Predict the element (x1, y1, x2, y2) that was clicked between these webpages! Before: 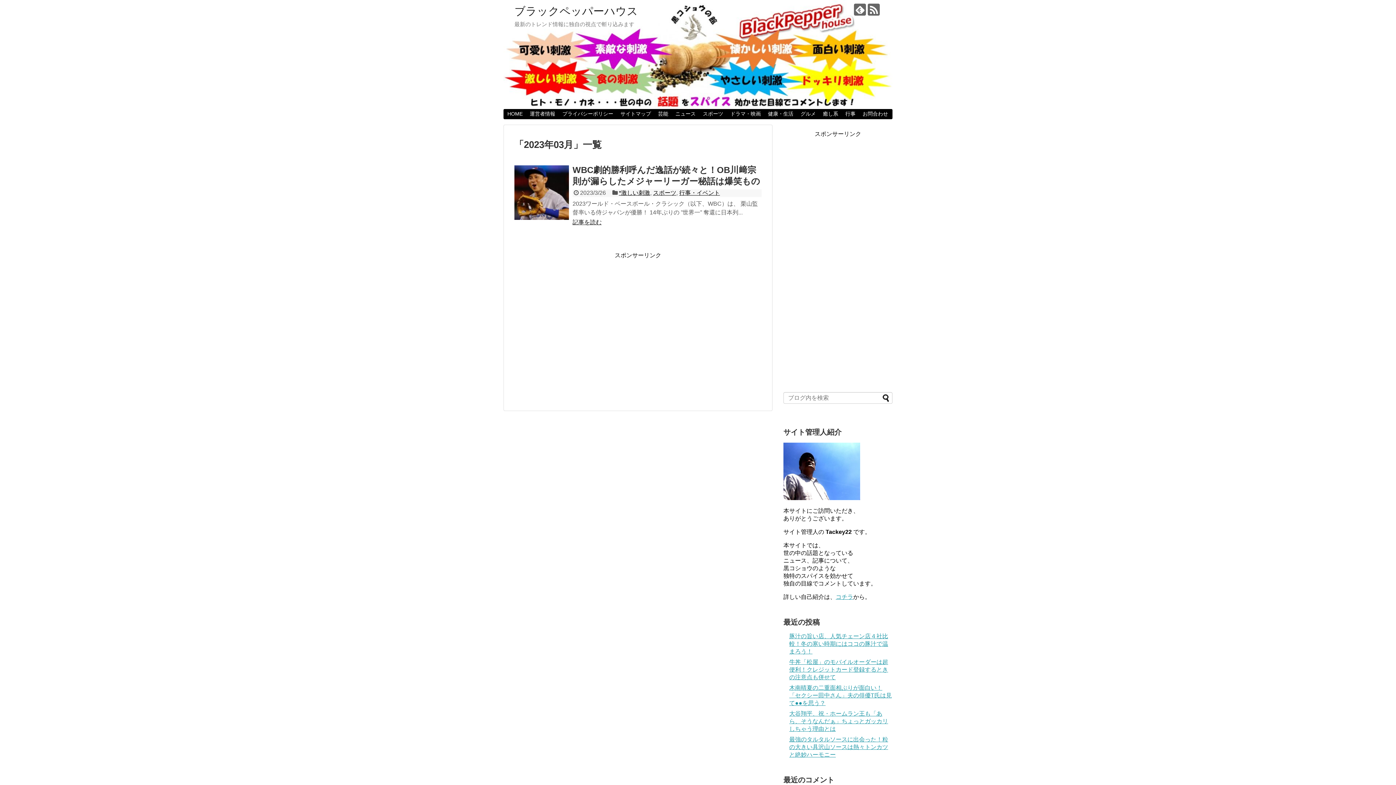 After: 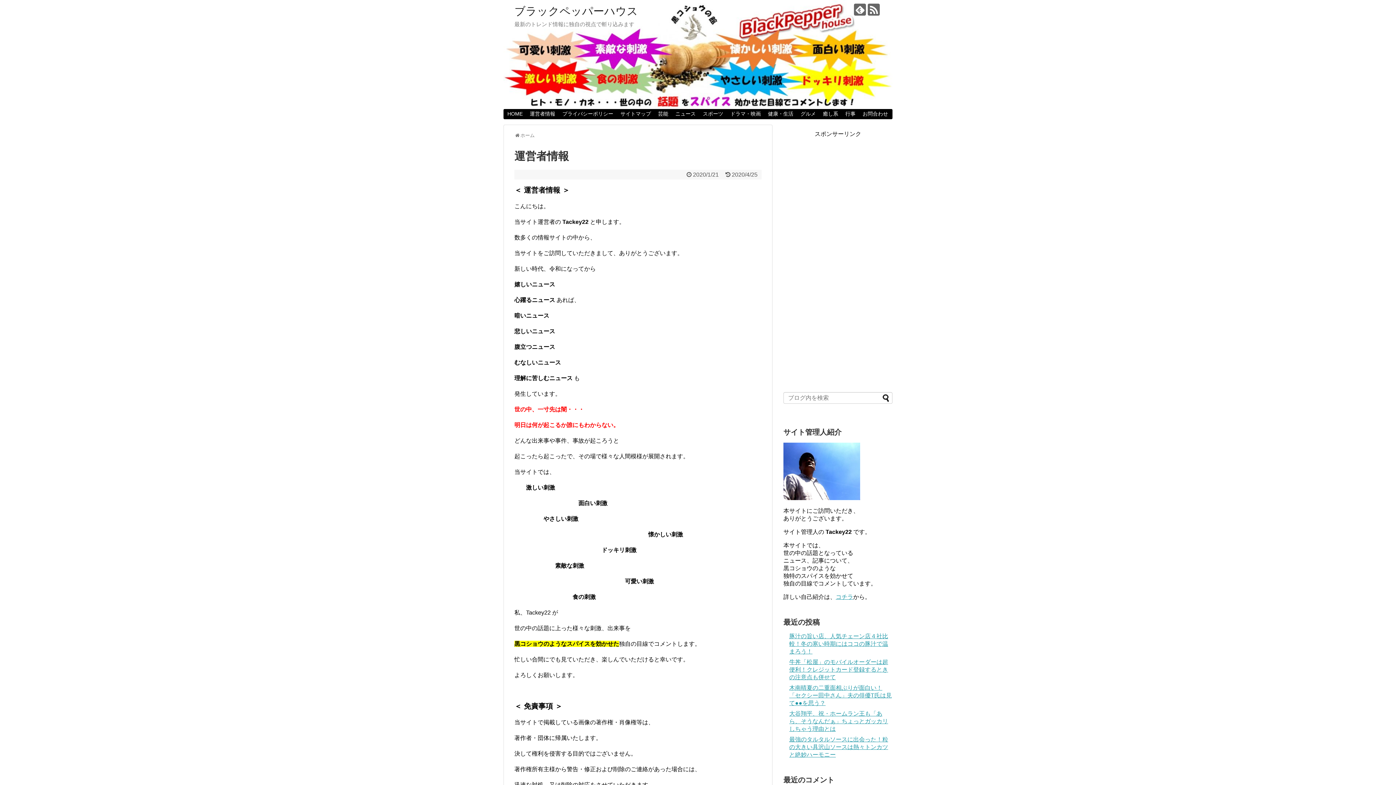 Action: bbox: (526, 109, 558, 119) label: 運営者情報